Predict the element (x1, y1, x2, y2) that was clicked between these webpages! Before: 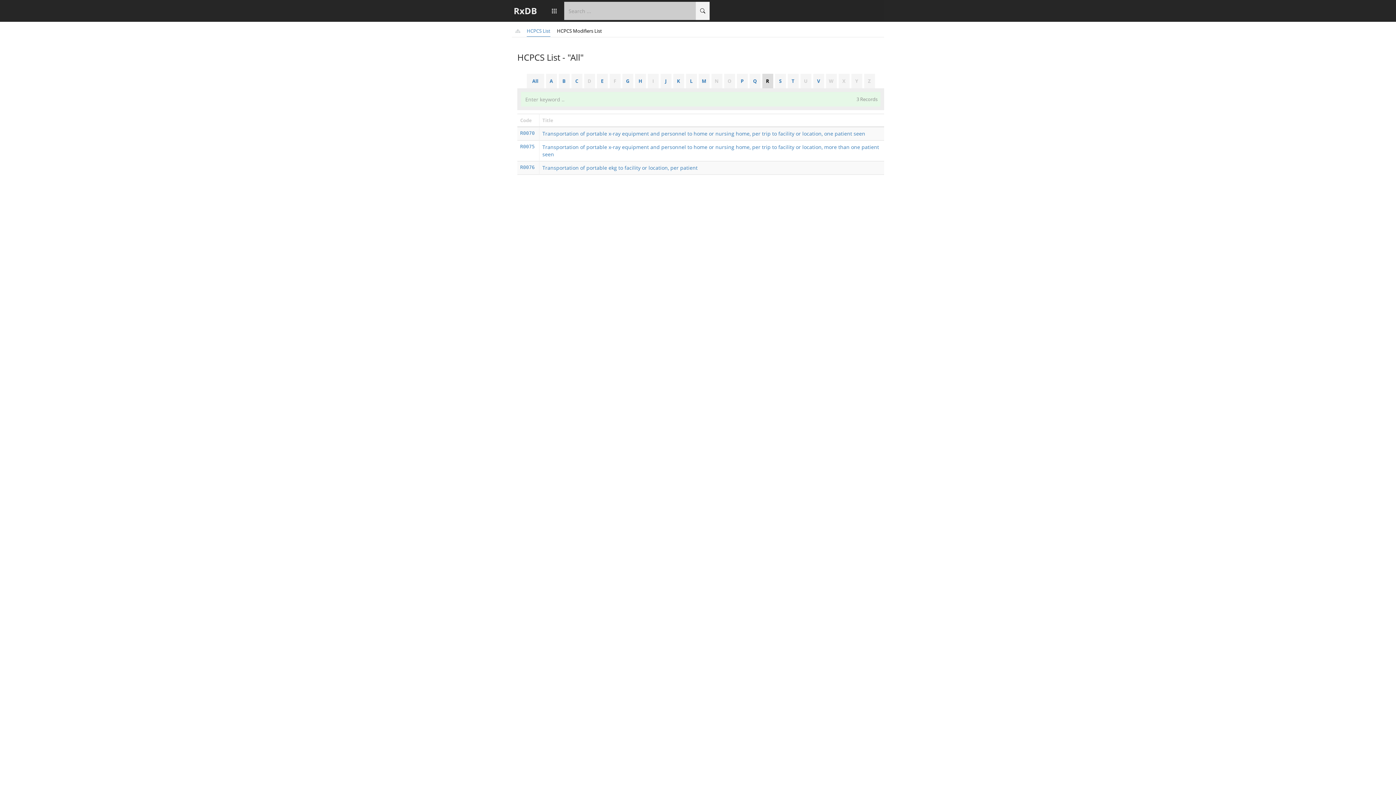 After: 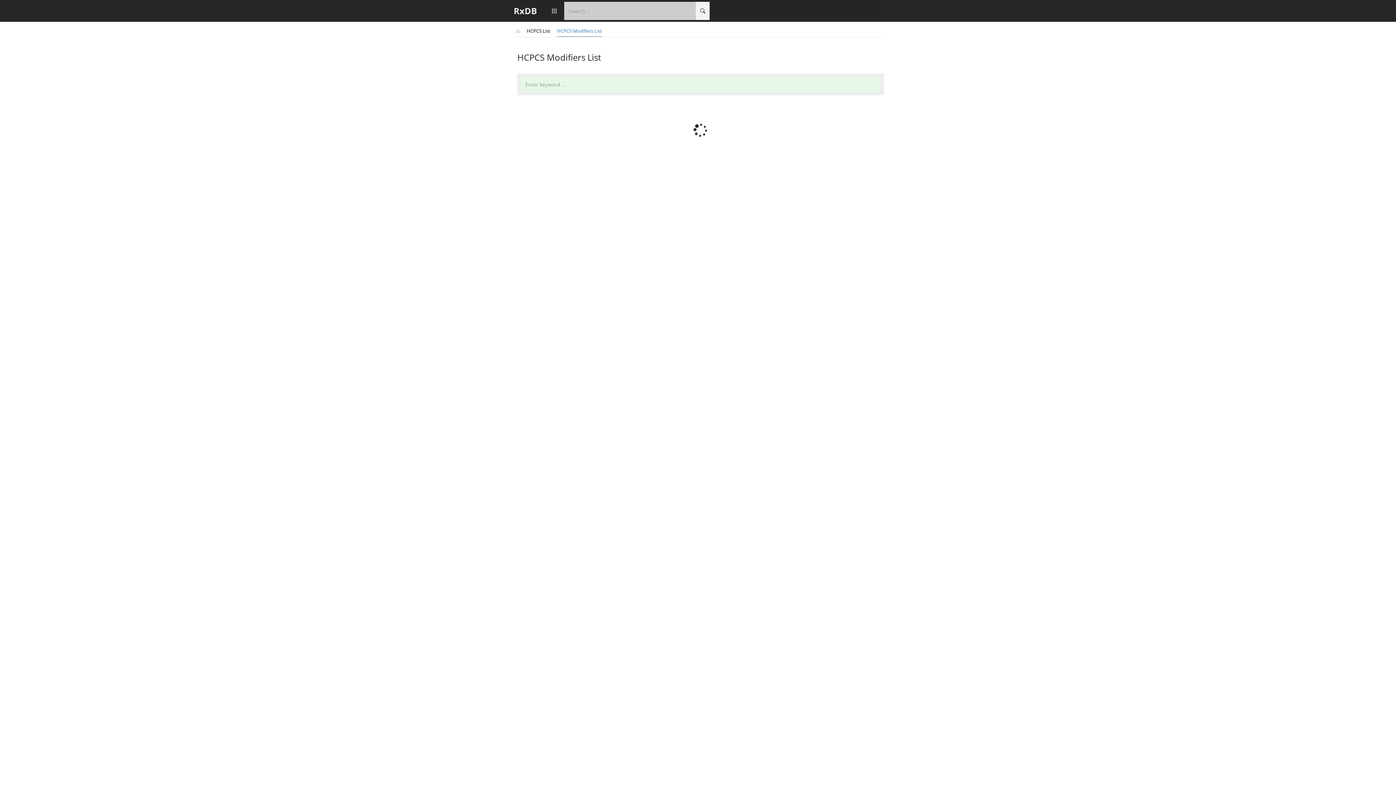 Action: bbox: (557, 21, 602, 36) label: HCPCS Modifiers List